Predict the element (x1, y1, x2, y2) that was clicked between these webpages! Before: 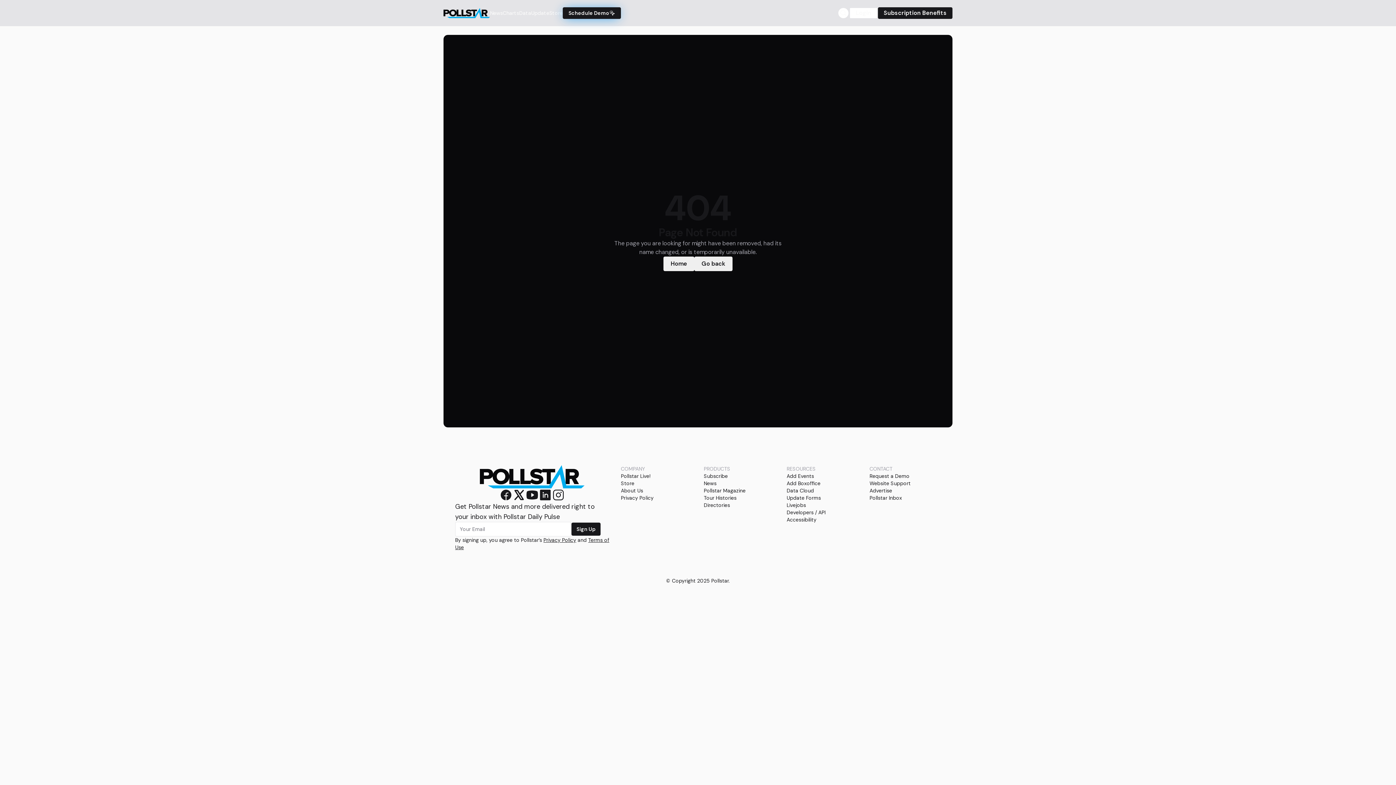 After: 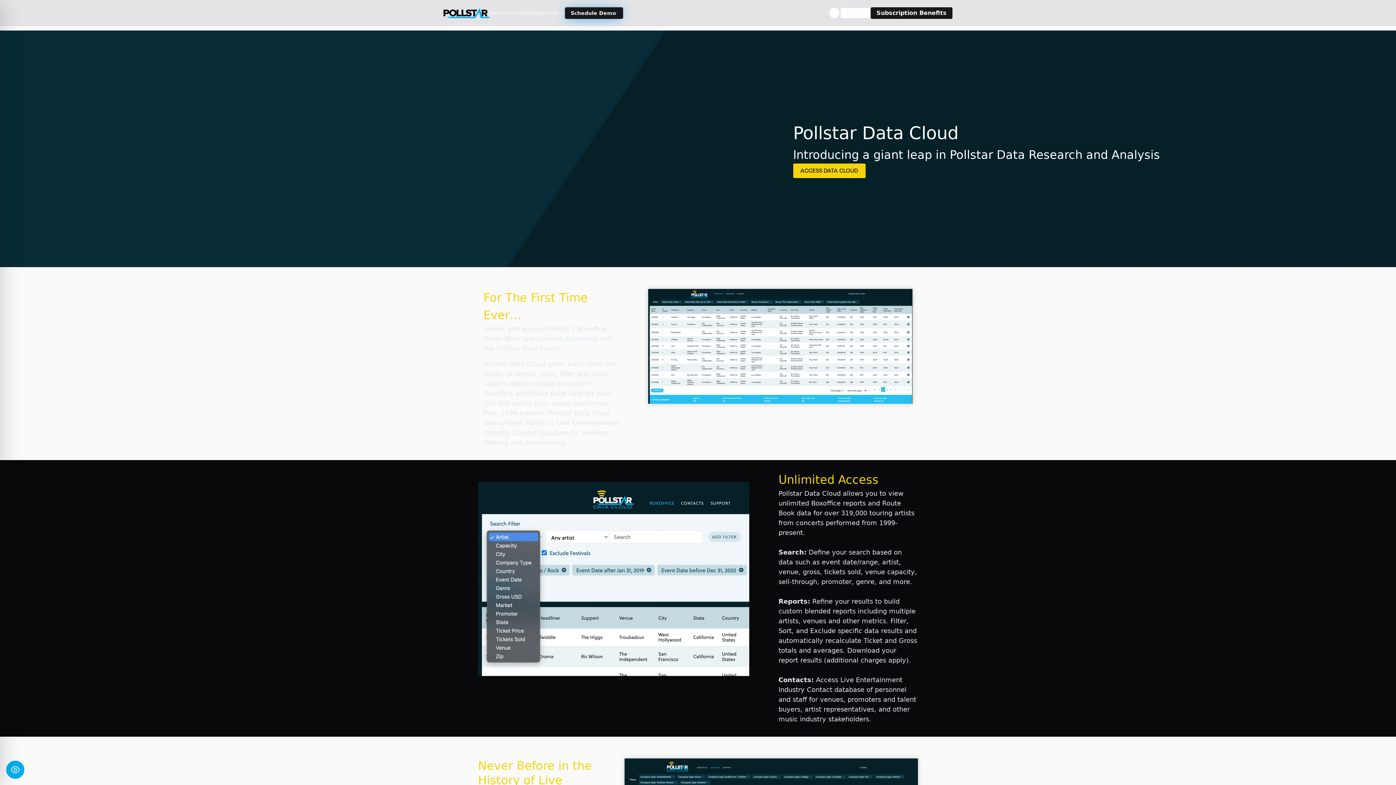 Action: bbox: (786, 487, 814, 494) label: Data Cloud